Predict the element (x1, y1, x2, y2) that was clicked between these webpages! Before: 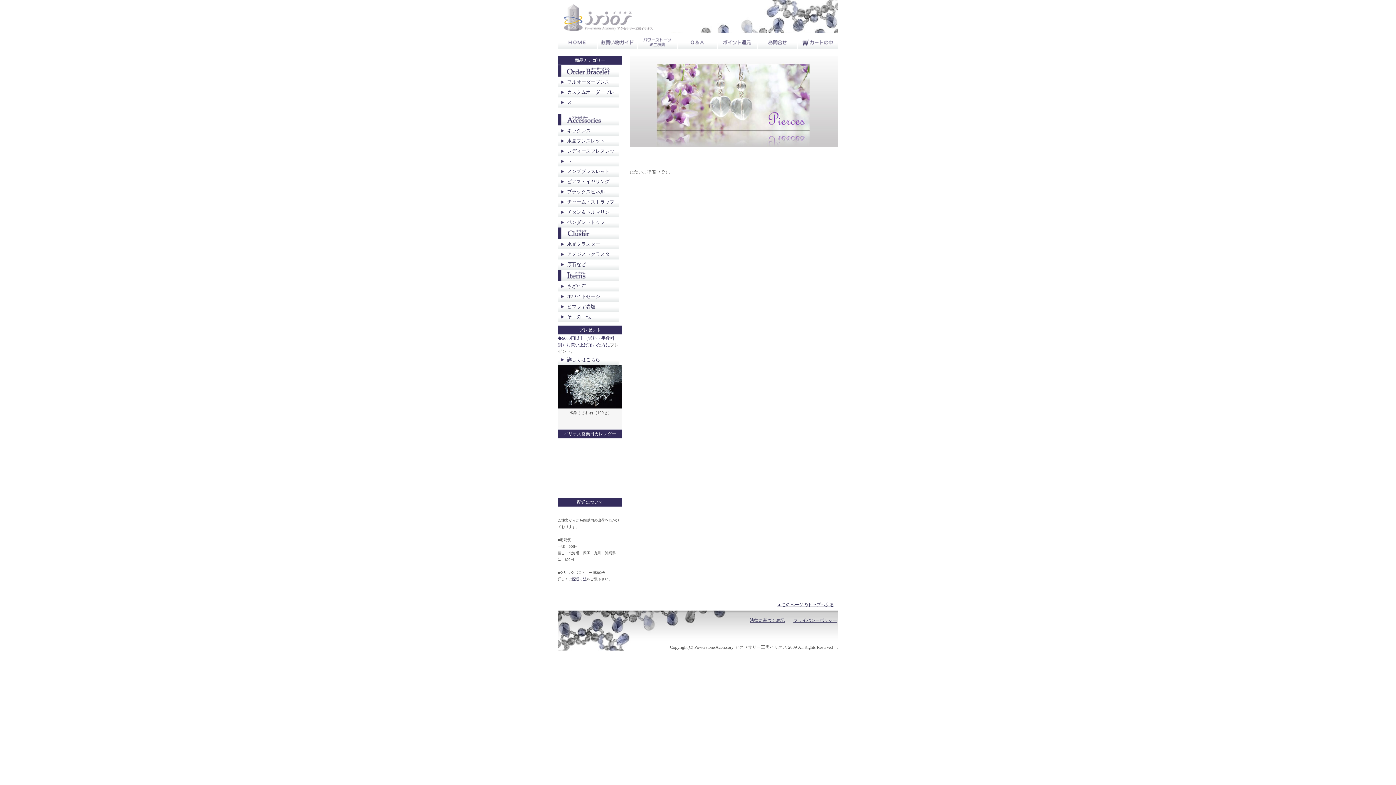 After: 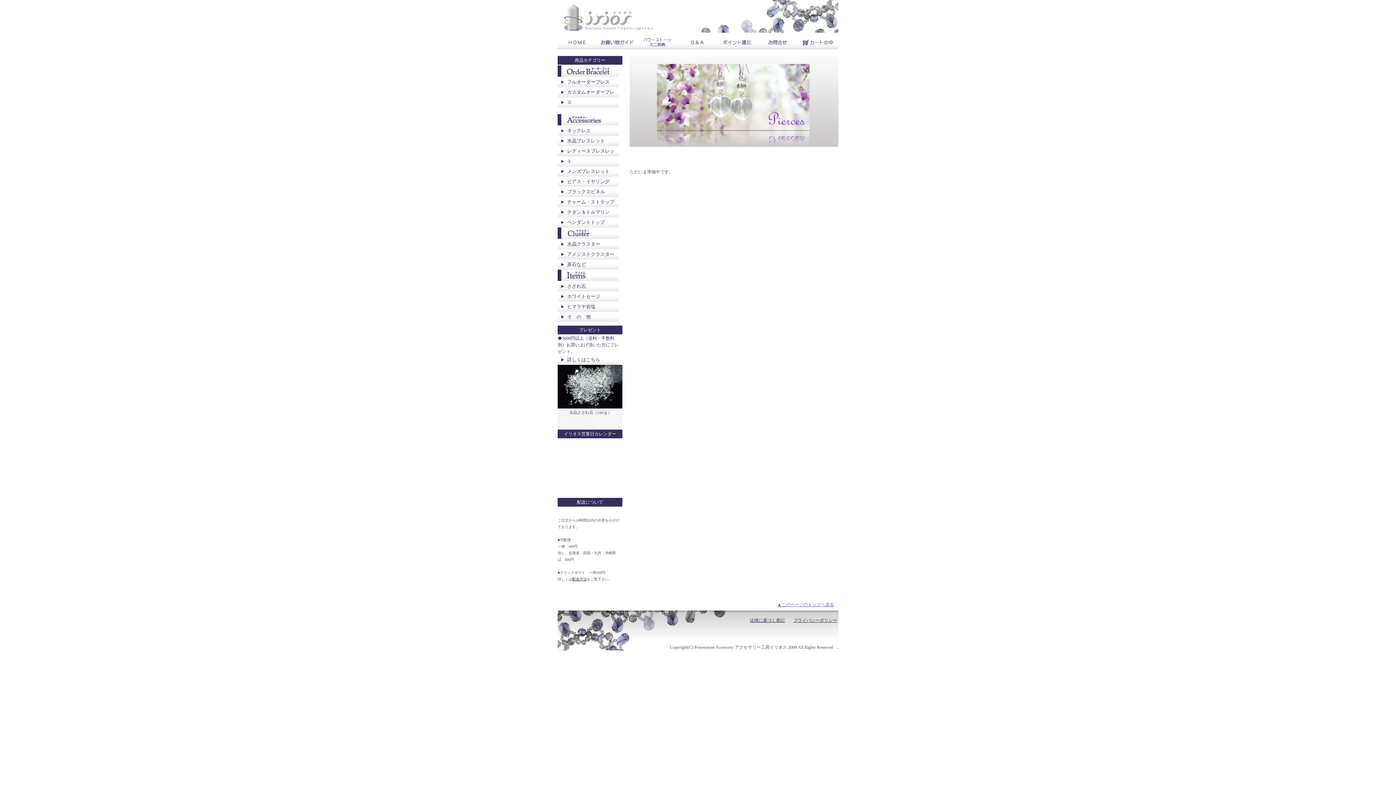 Action: label: ▲このページのトップへ戻る bbox: (777, 602, 834, 607)